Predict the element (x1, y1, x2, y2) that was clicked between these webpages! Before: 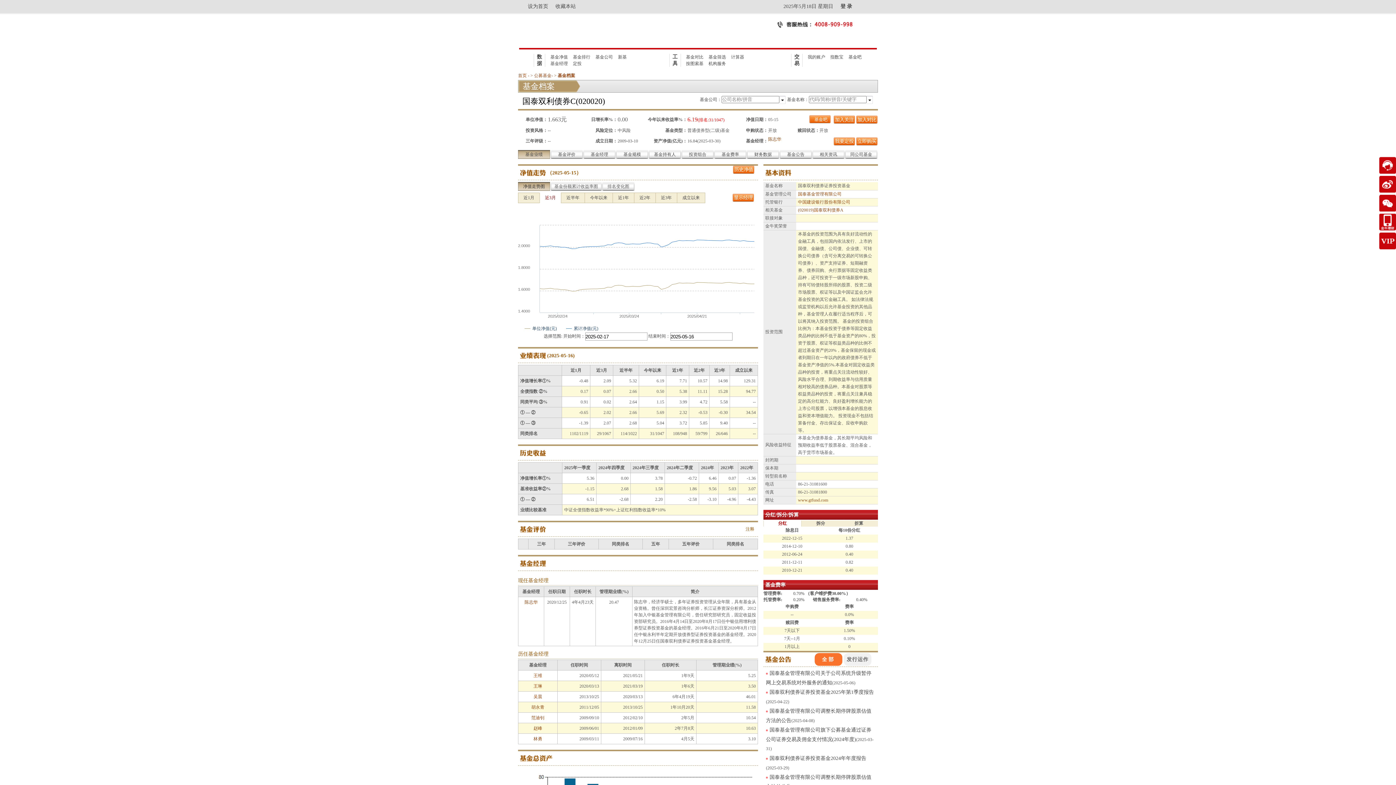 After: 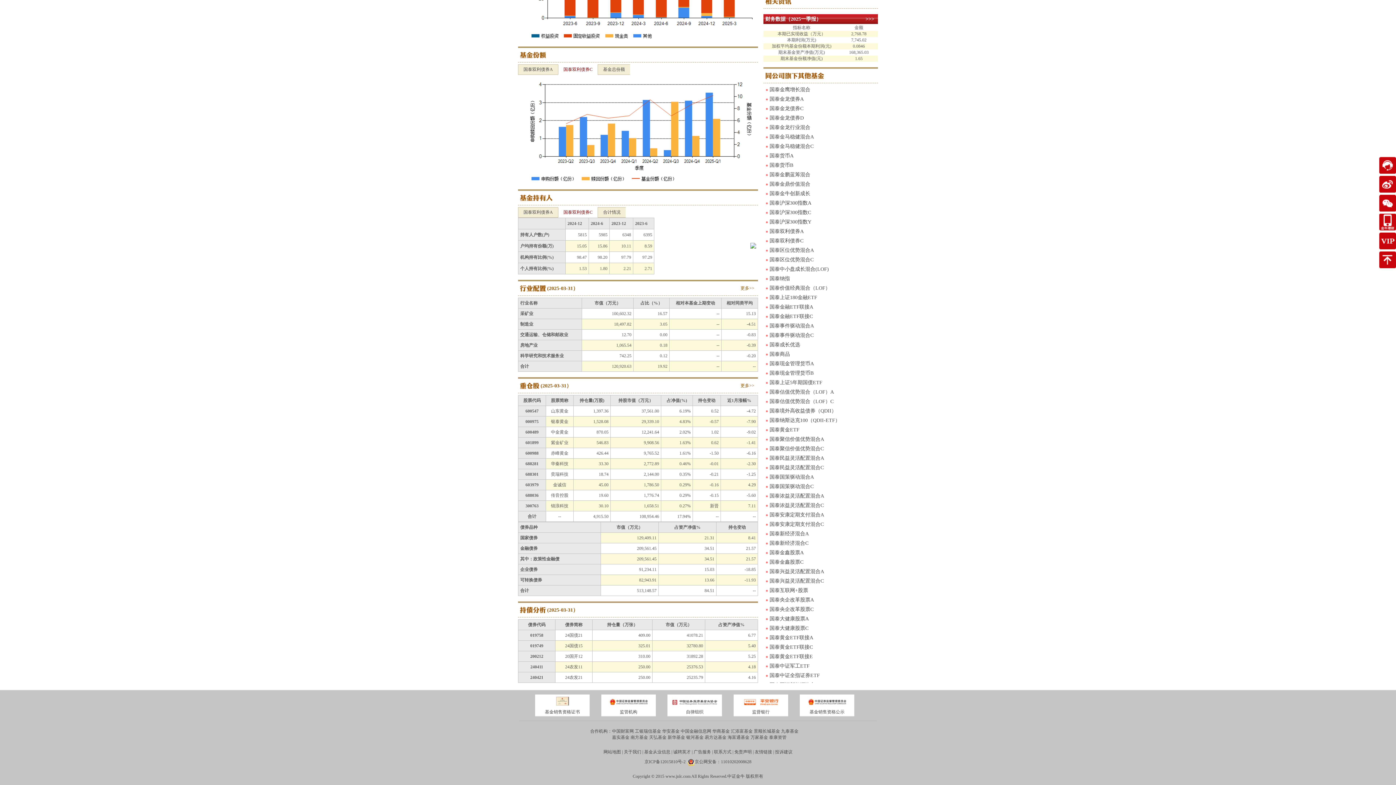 Action: bbox: (747, 150, 779, 158) label: 财务数据